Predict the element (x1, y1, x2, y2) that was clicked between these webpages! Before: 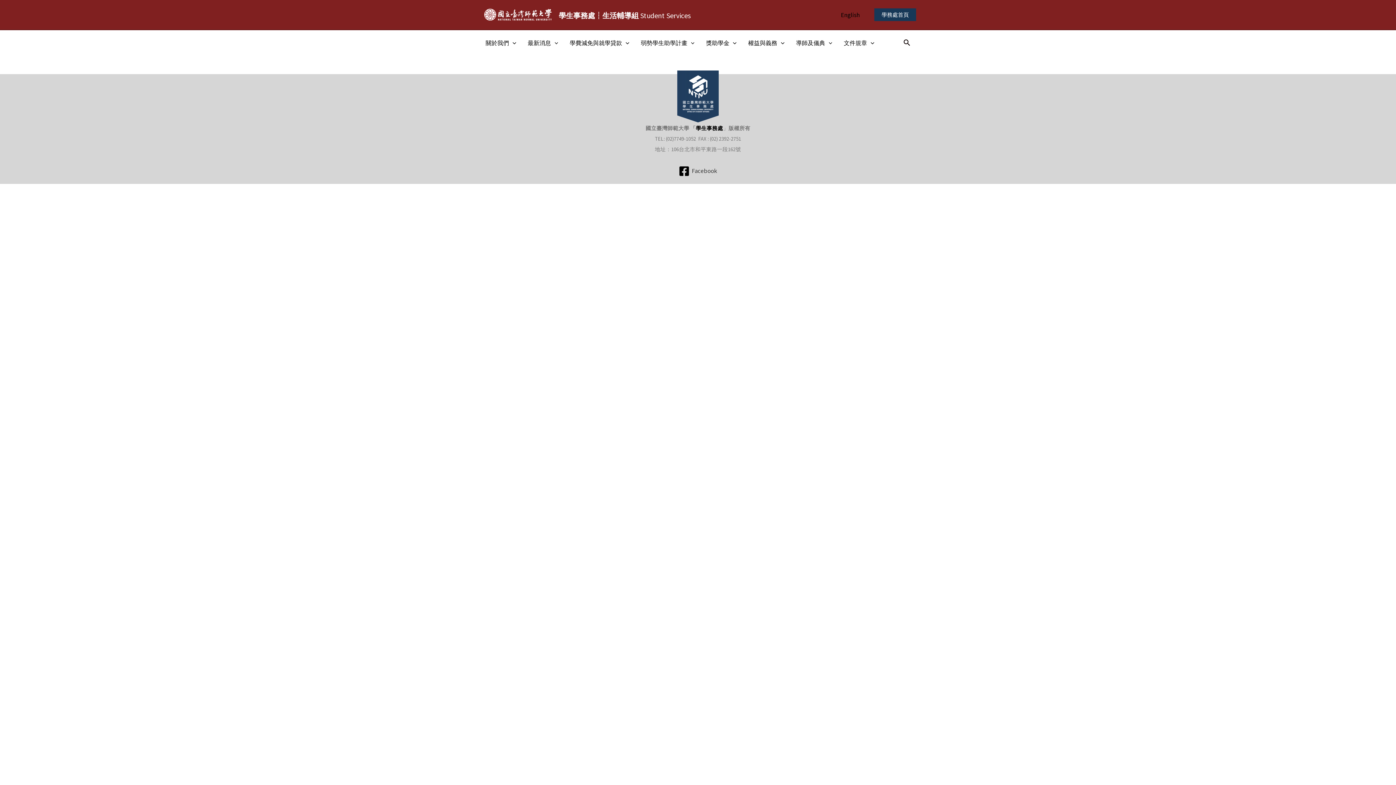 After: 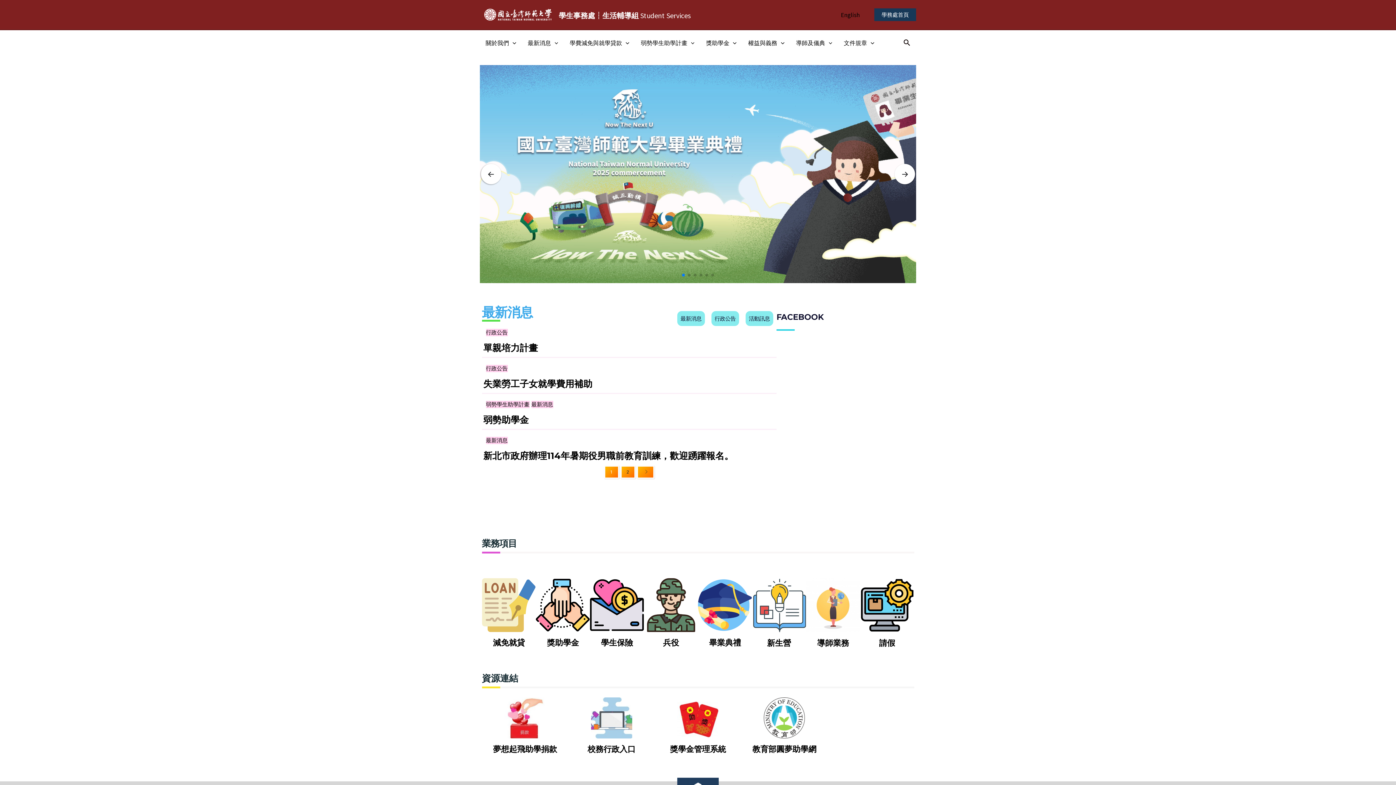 Action: bbox: (558, 10, 690, 20) label: 學生事務處┆生活輔導組 Student Services